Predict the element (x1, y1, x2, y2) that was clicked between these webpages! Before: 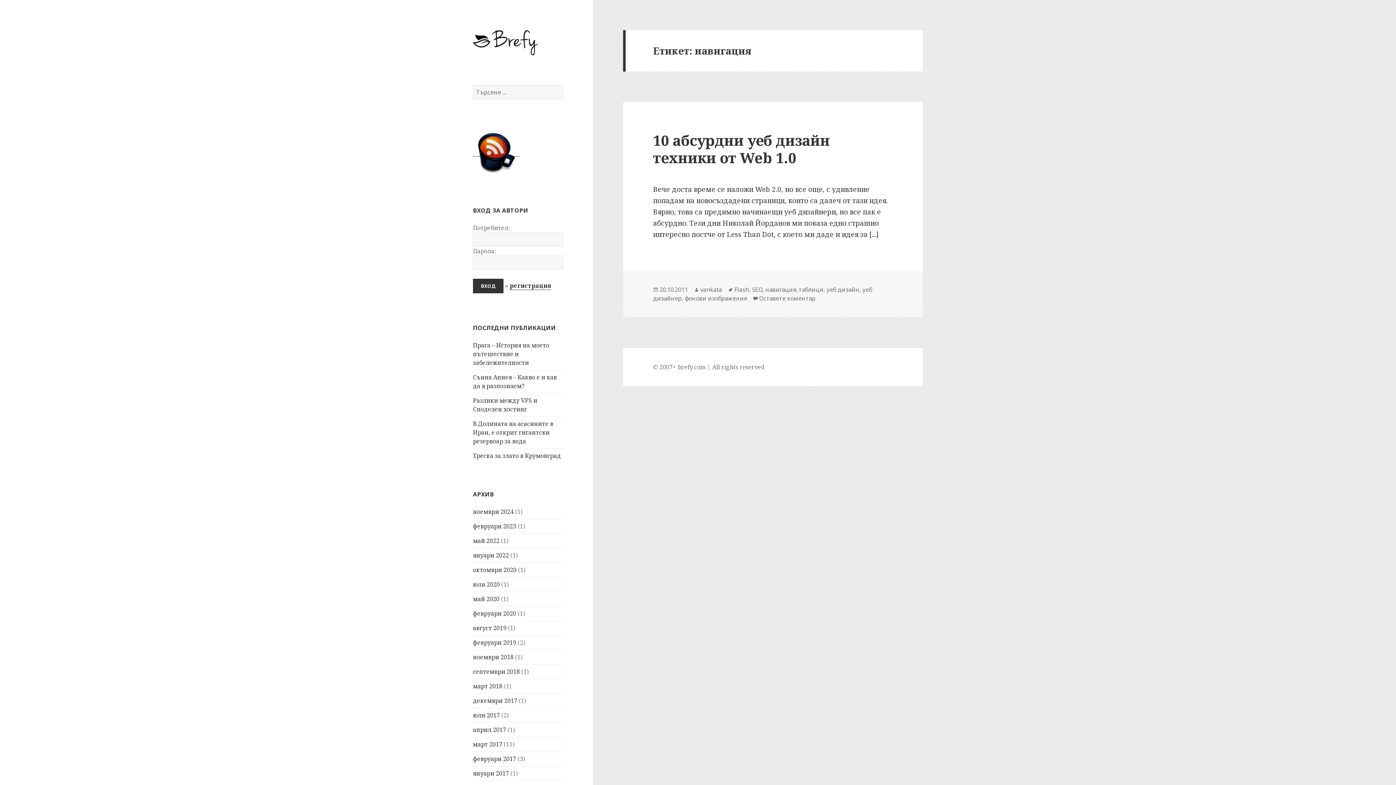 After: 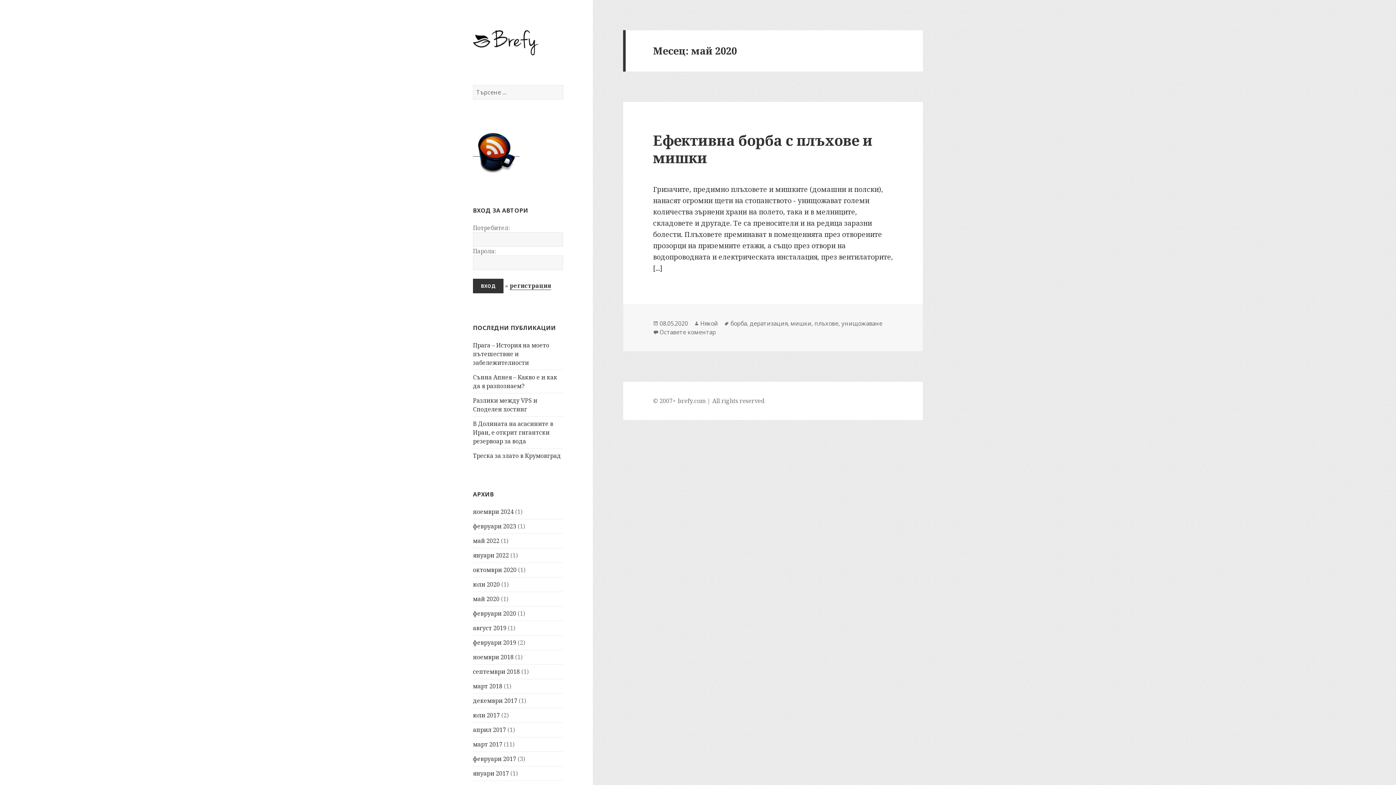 Action: bbox: (473, 595, 499, 603) label: май 2020